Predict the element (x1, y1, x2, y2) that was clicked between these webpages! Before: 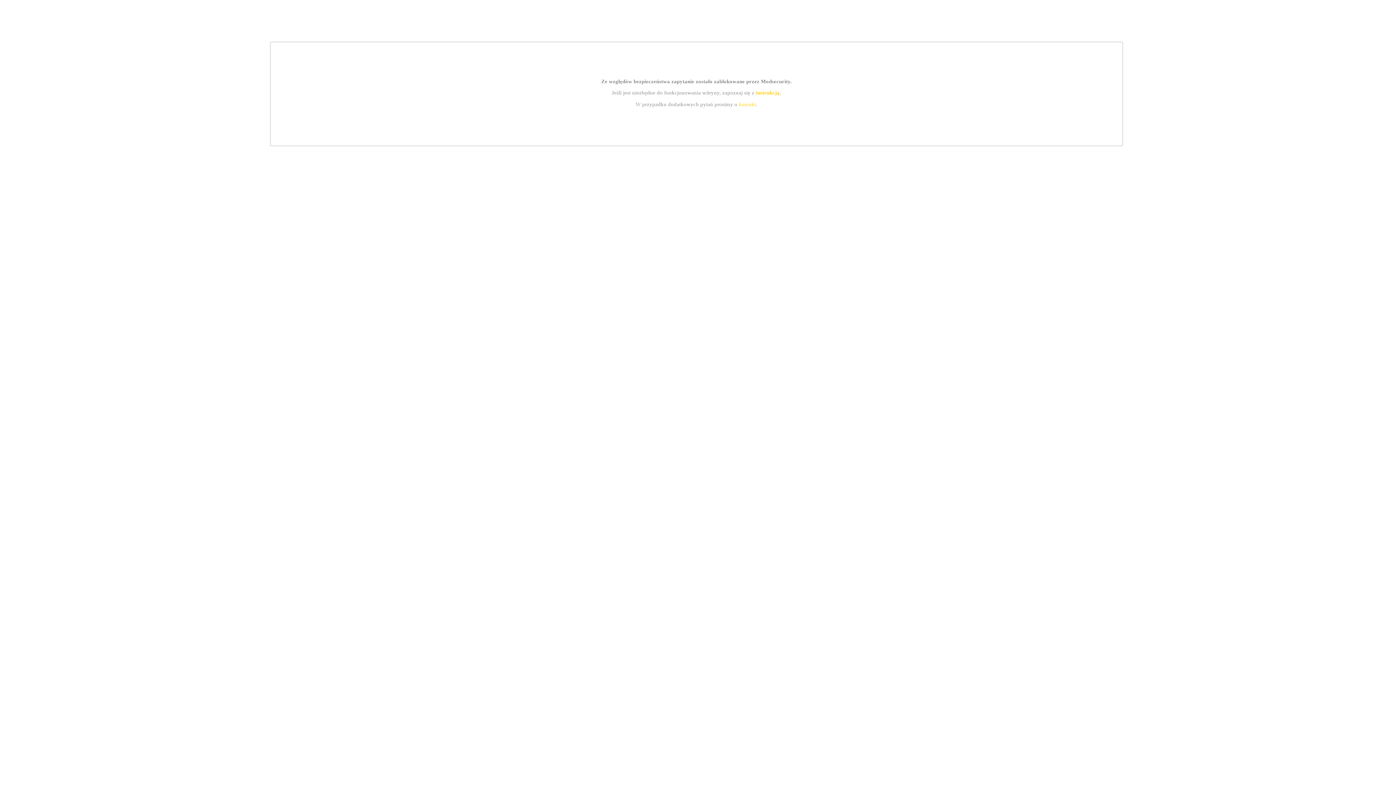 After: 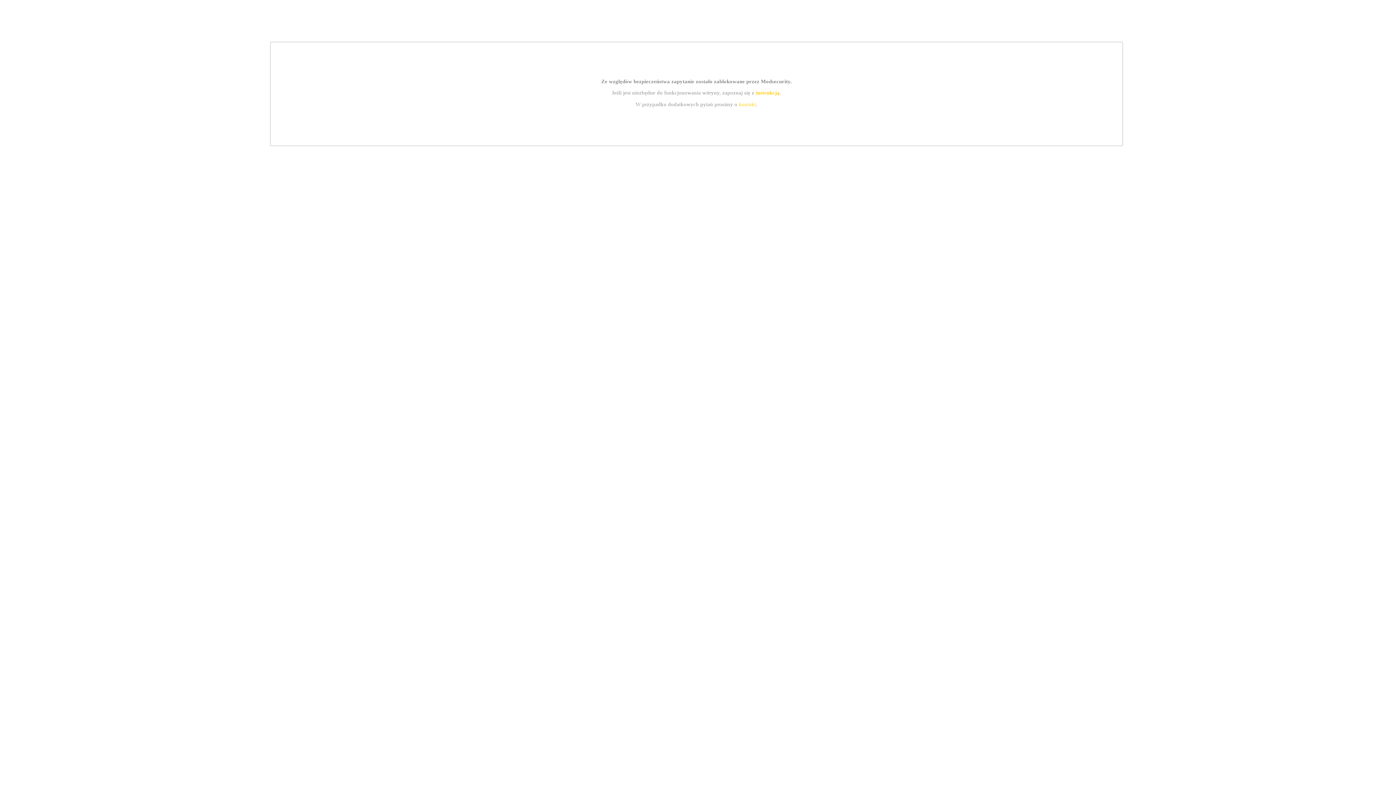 Action: label: kontakt bbox: (739, 101, 756, 107)